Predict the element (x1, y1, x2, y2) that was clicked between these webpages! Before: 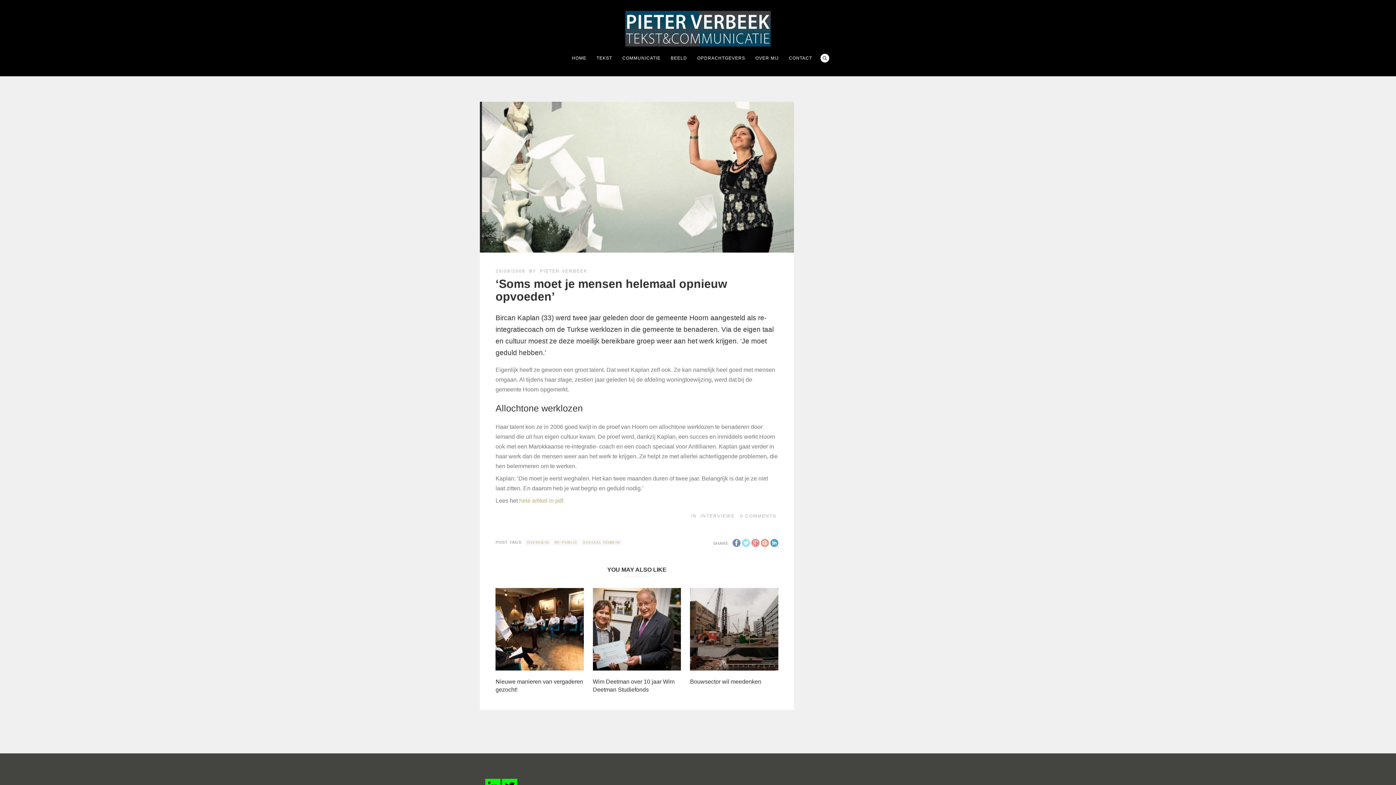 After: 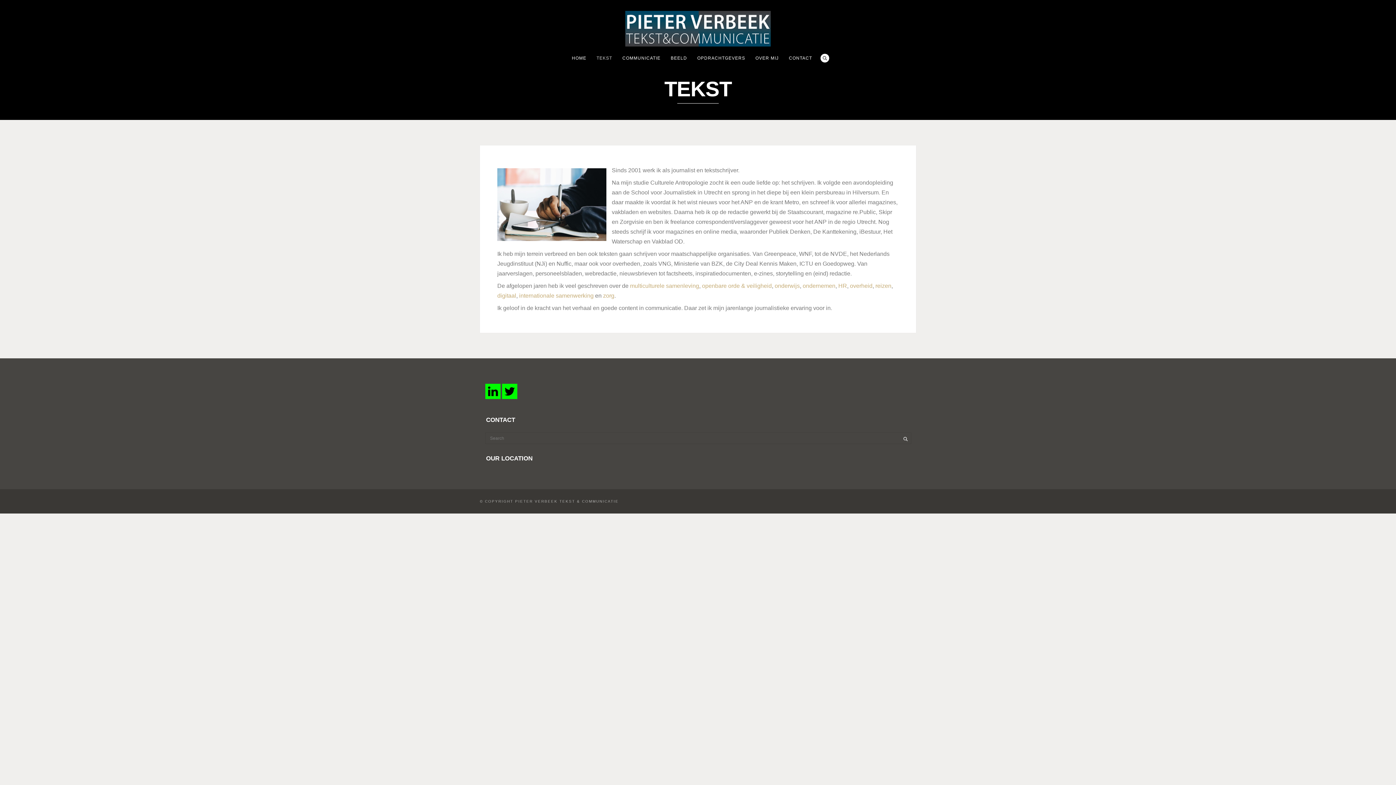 Action: bbox: (591, 53, 617, 62) label: TEKST